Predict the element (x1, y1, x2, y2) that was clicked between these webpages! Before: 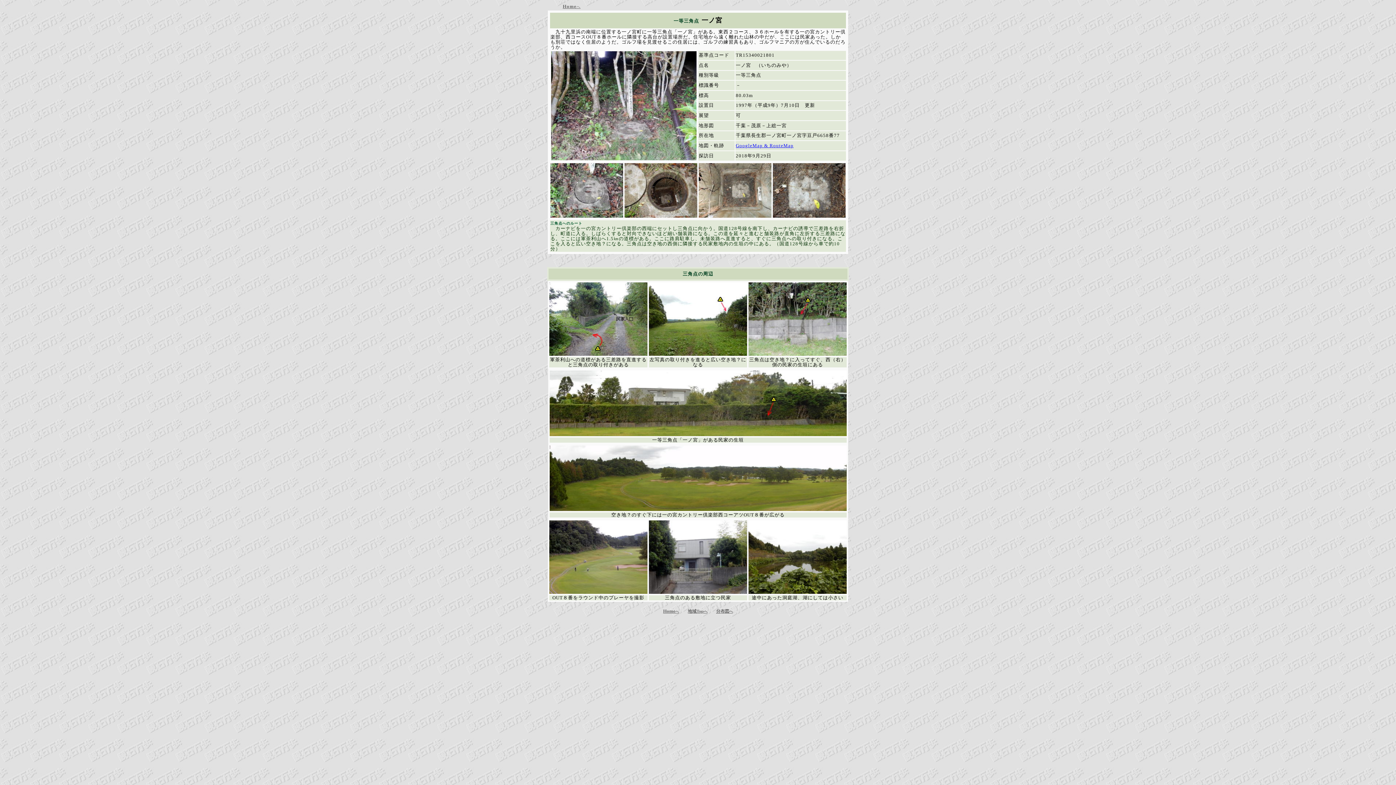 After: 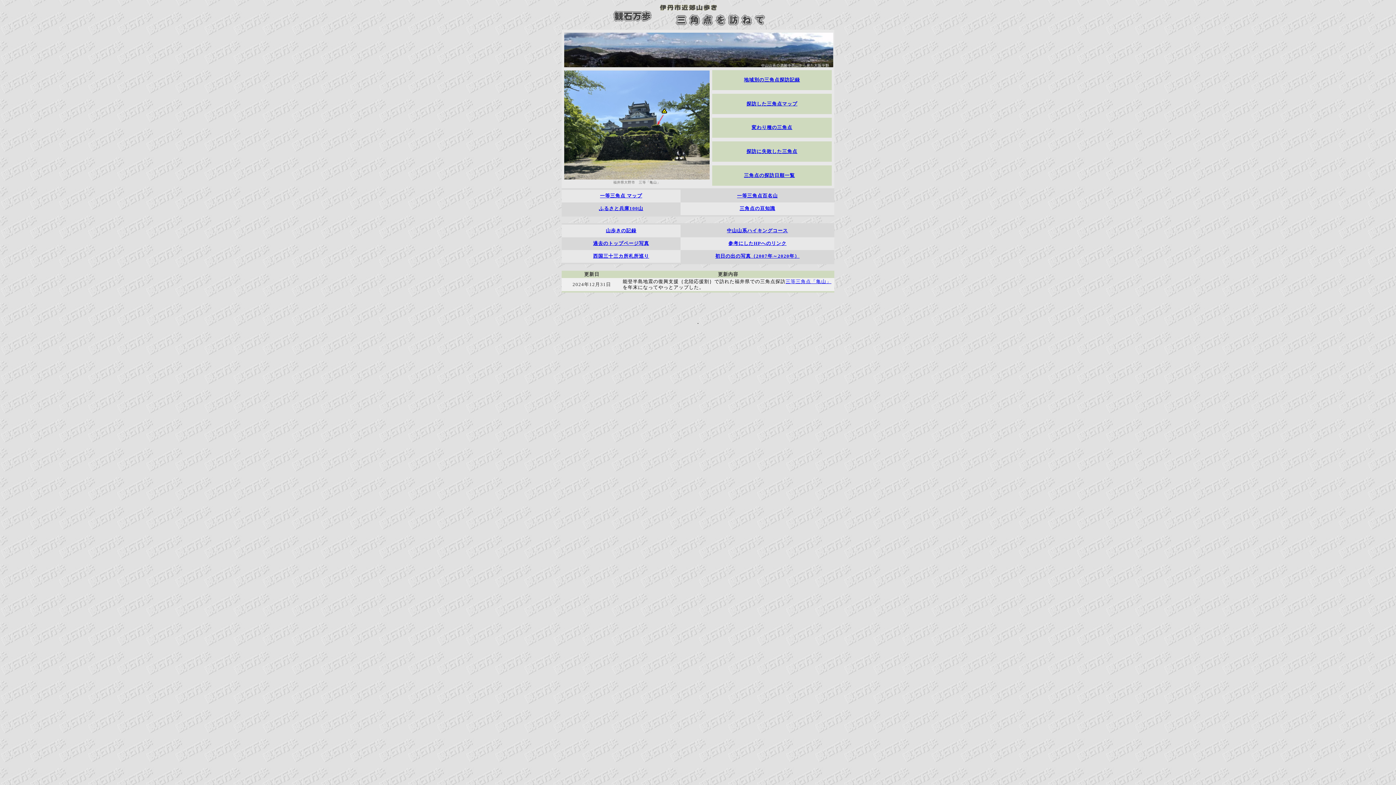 Action: label: Homeへ bbox: (663, 608, 679, 614)